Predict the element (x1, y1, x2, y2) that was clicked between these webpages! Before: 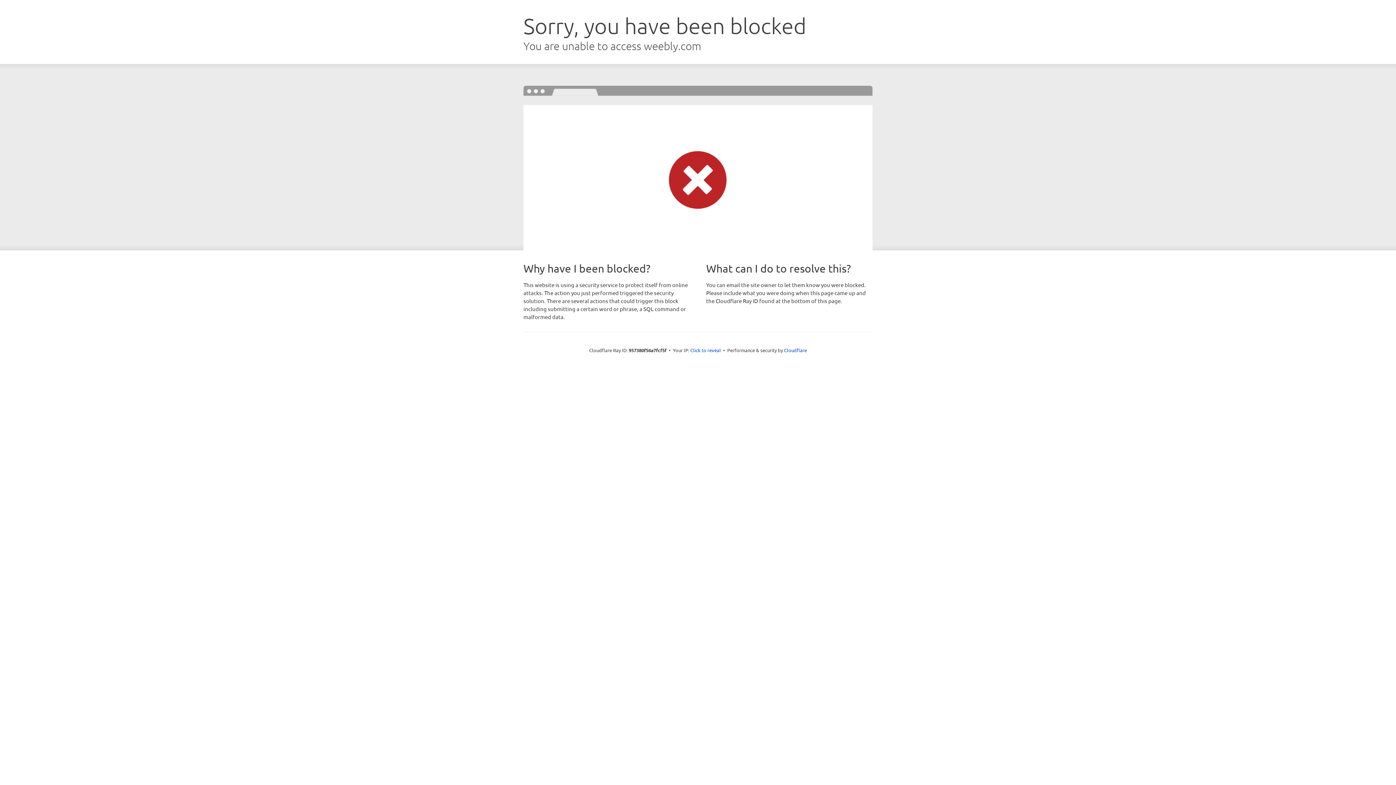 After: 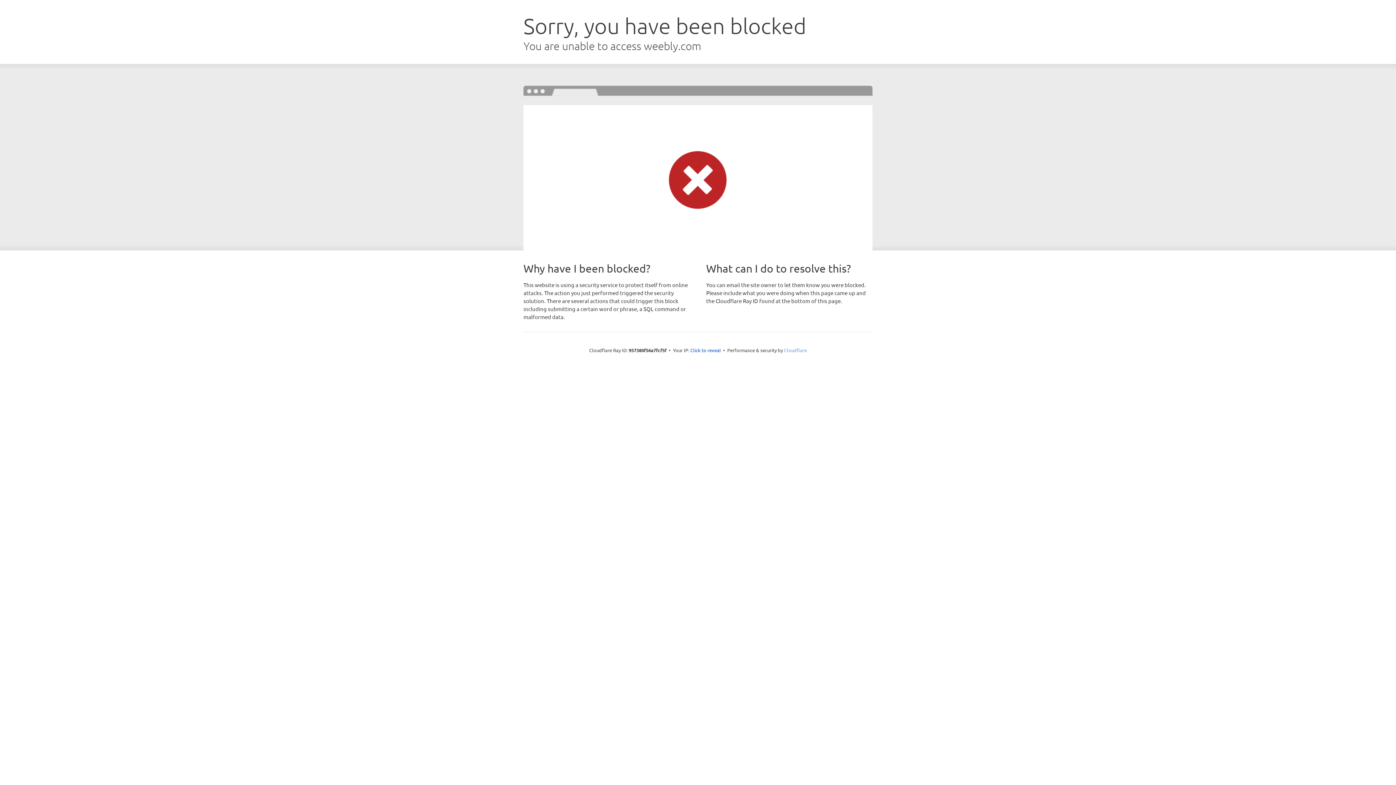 Action: bbox: (784, 347, 807, 353) label: Cloudflare